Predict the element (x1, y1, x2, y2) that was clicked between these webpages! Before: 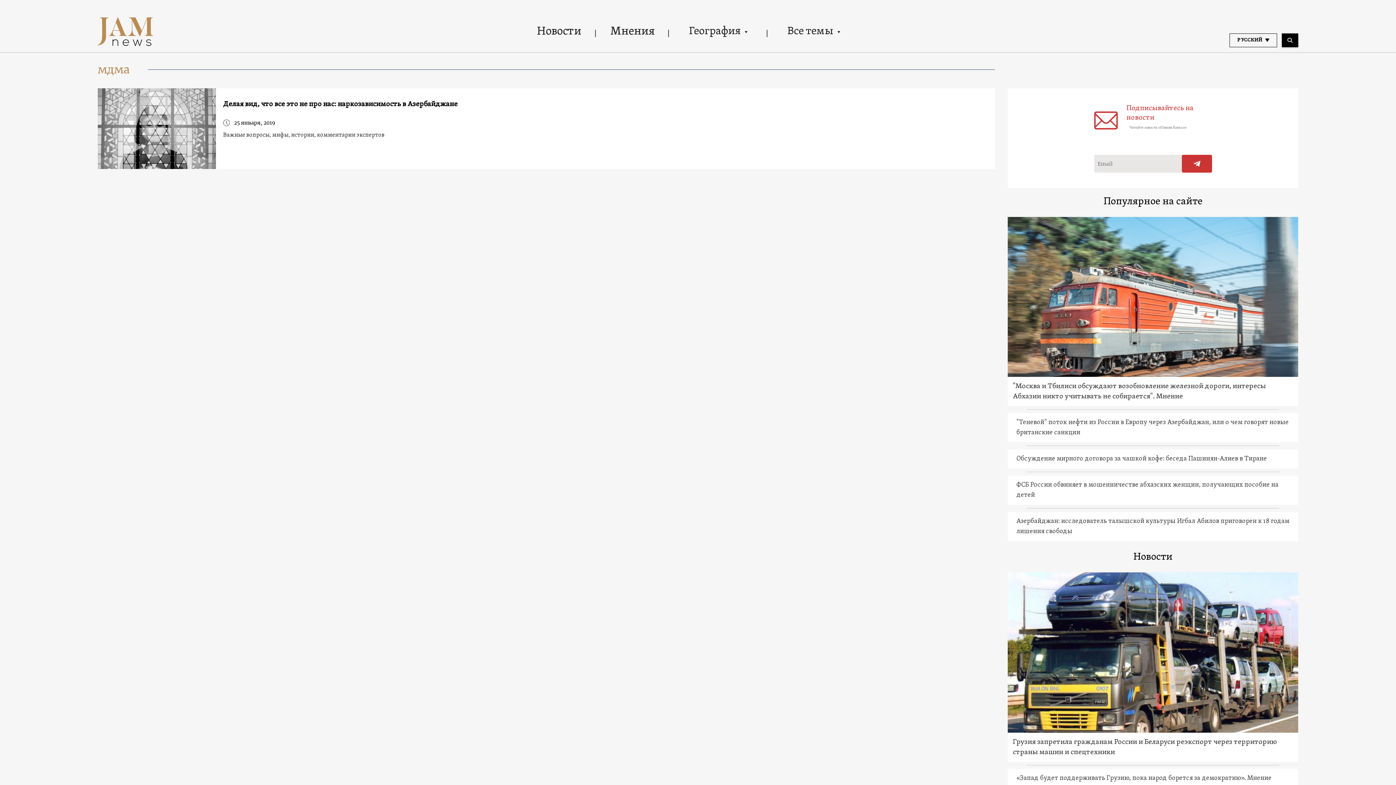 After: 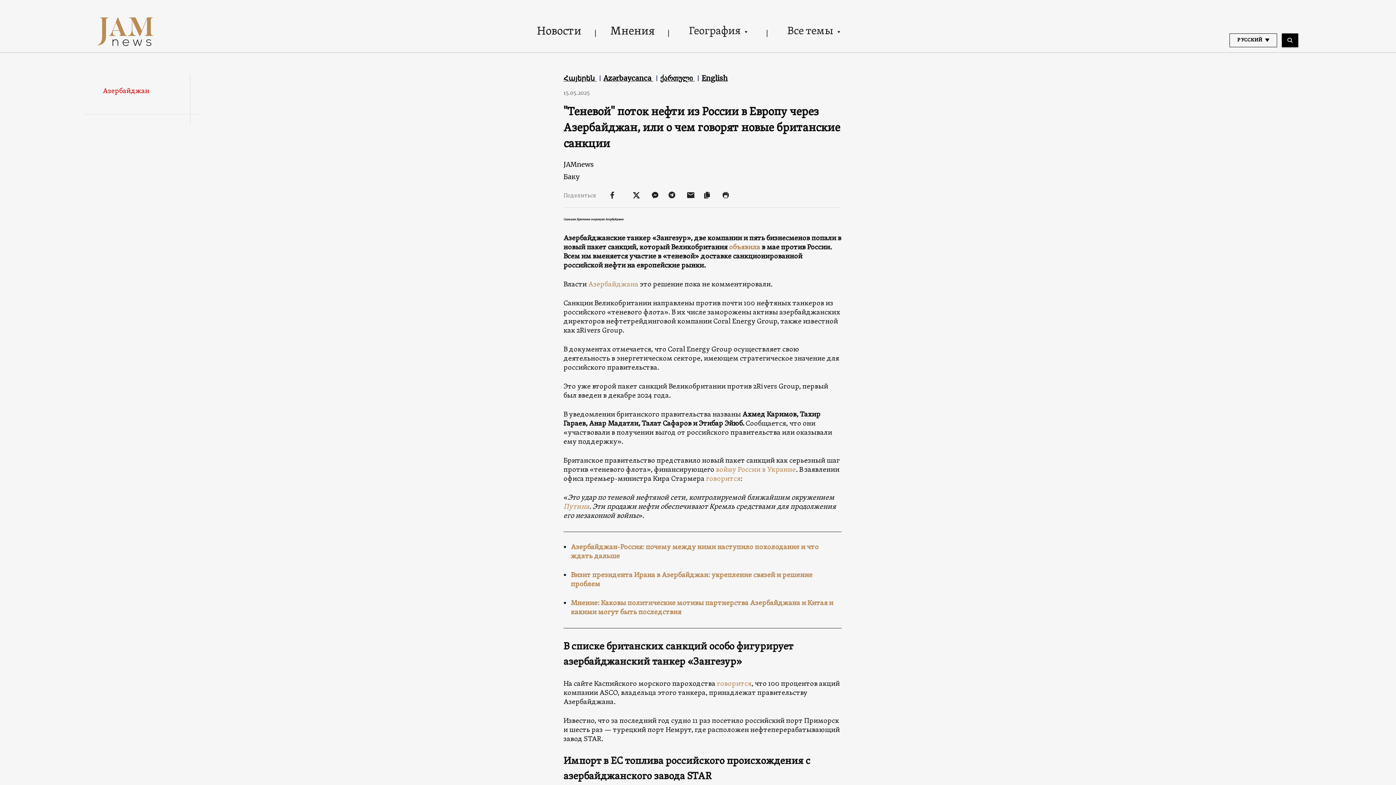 Action: label: "Теневой" поток нефти из России в Европу через Азербайджан, или о чем говорят новые британские санкции bbox: (1007, 413, 1298, 442)